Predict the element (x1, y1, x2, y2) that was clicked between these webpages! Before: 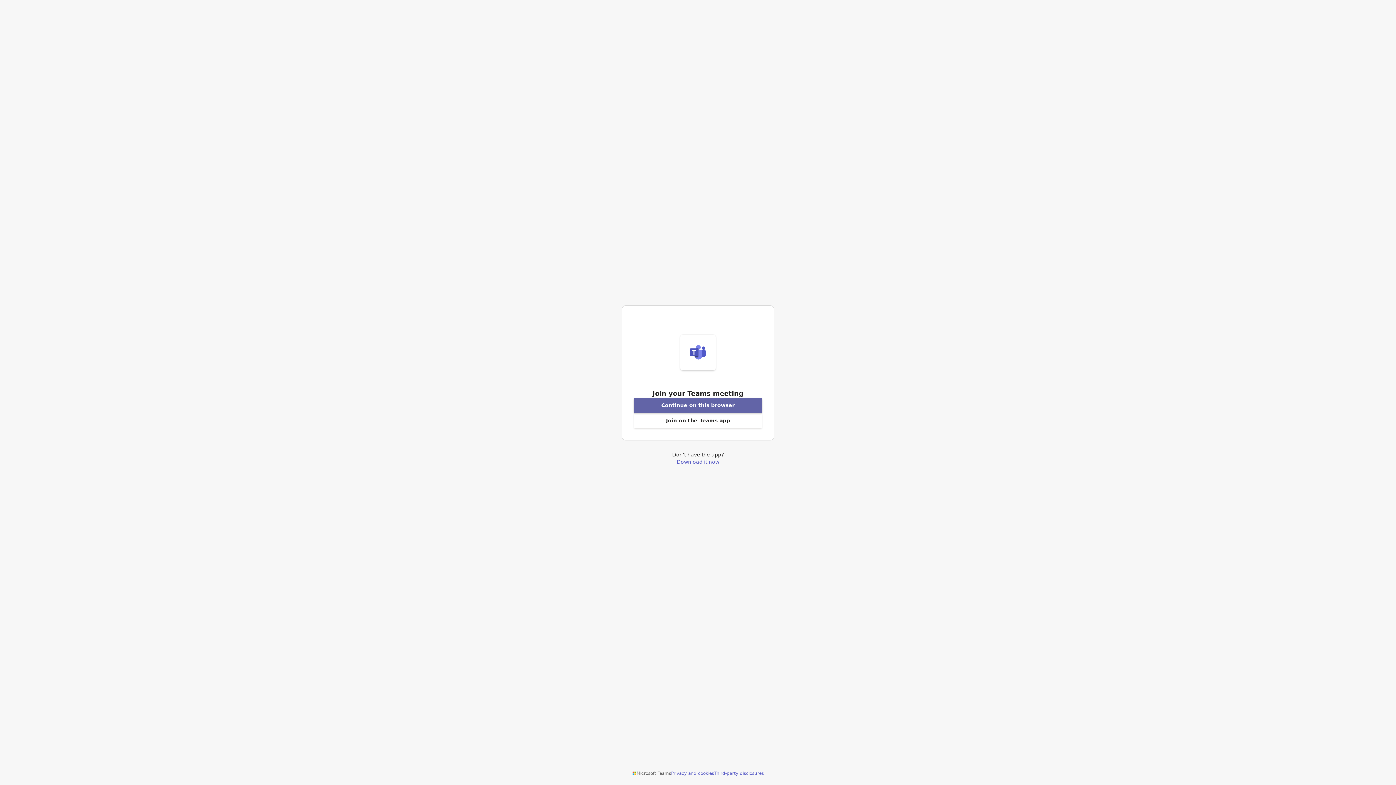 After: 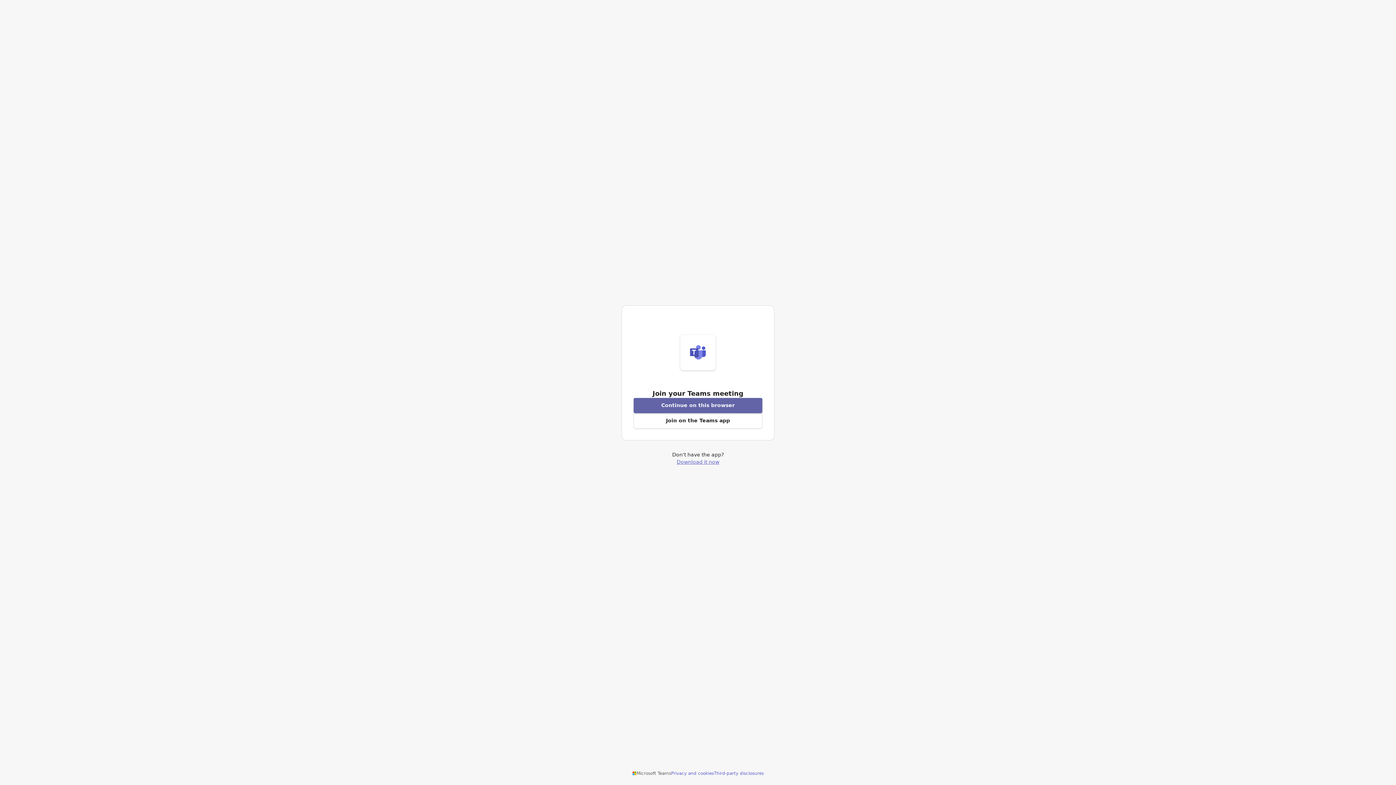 Action: bbox: (676, 459, 719, 464) label: Download Teams application